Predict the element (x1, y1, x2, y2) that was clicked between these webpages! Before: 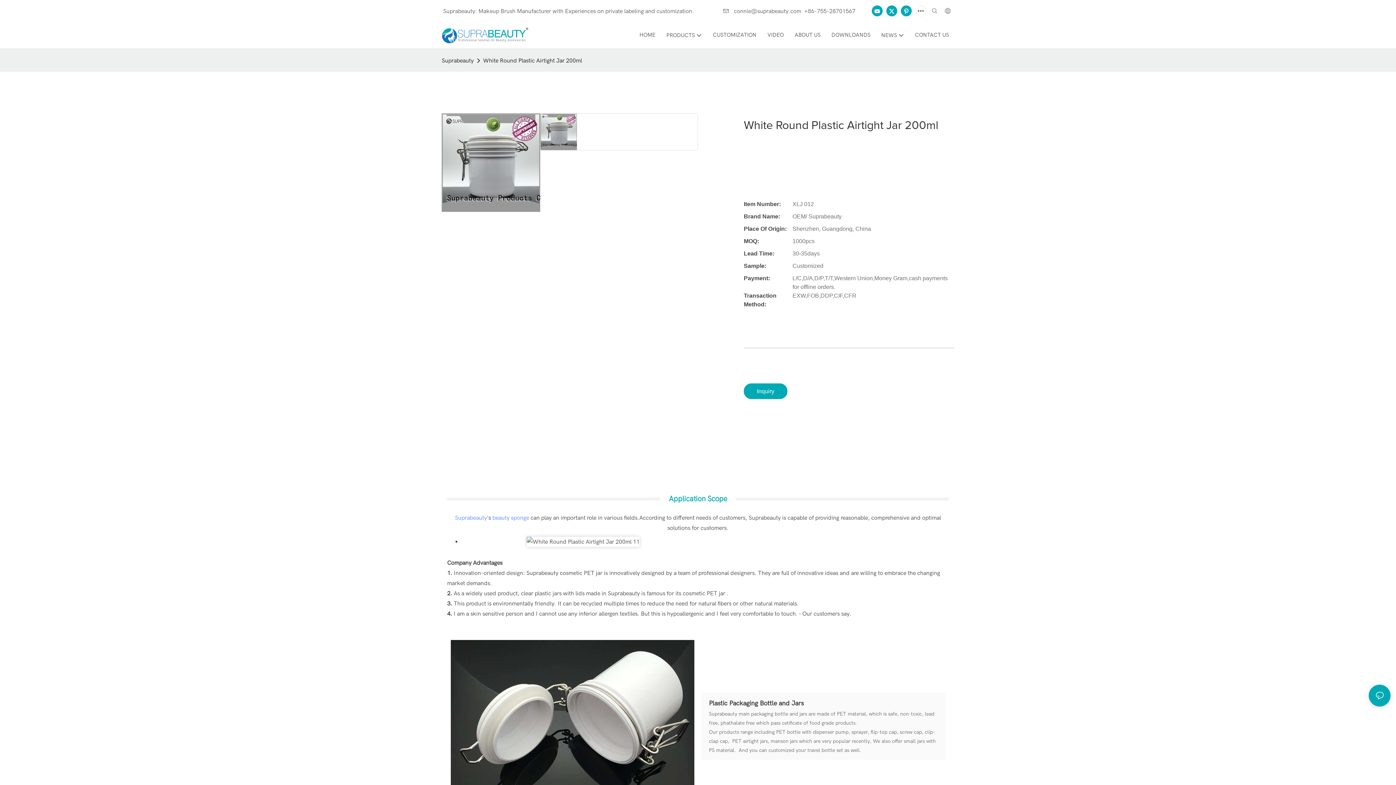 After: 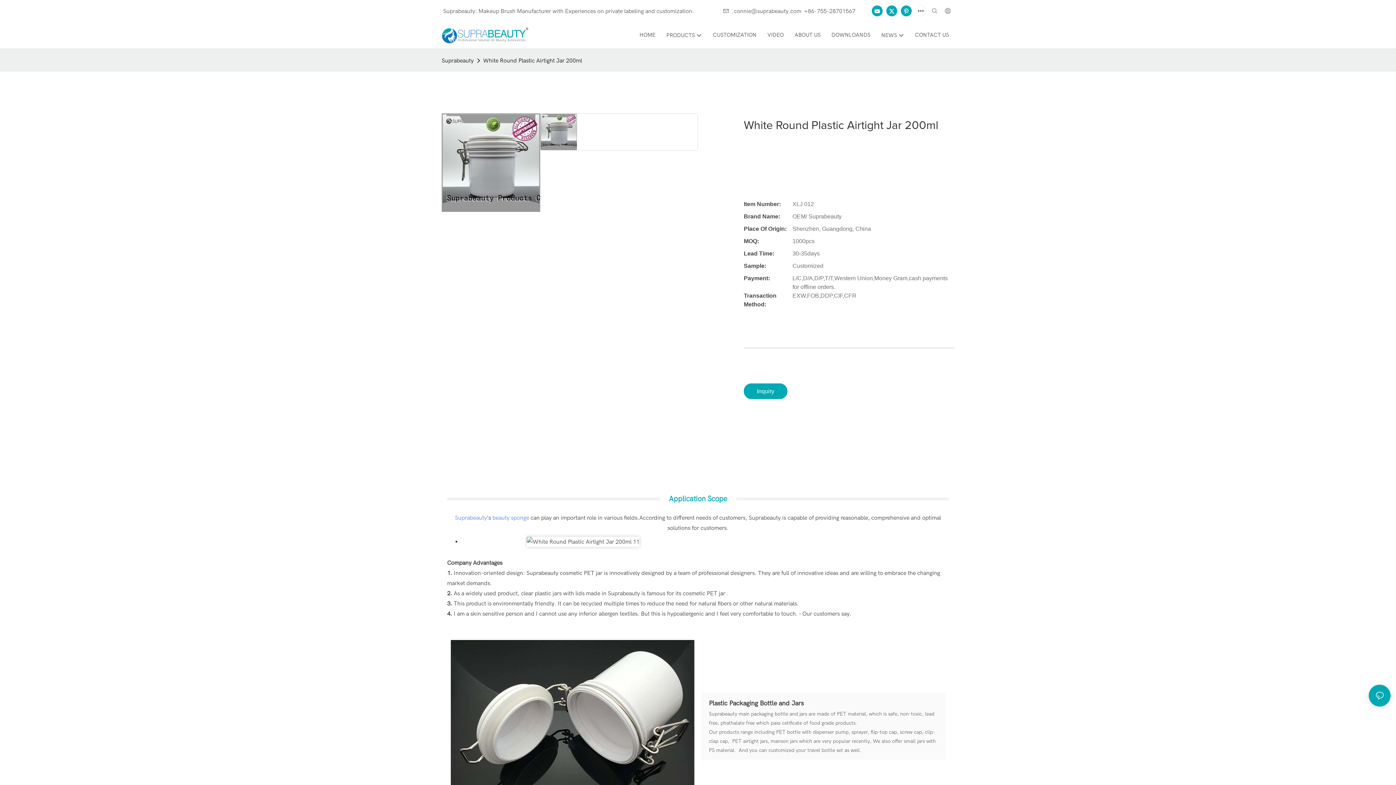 Action: bbox: (870, 3, 884, 18)